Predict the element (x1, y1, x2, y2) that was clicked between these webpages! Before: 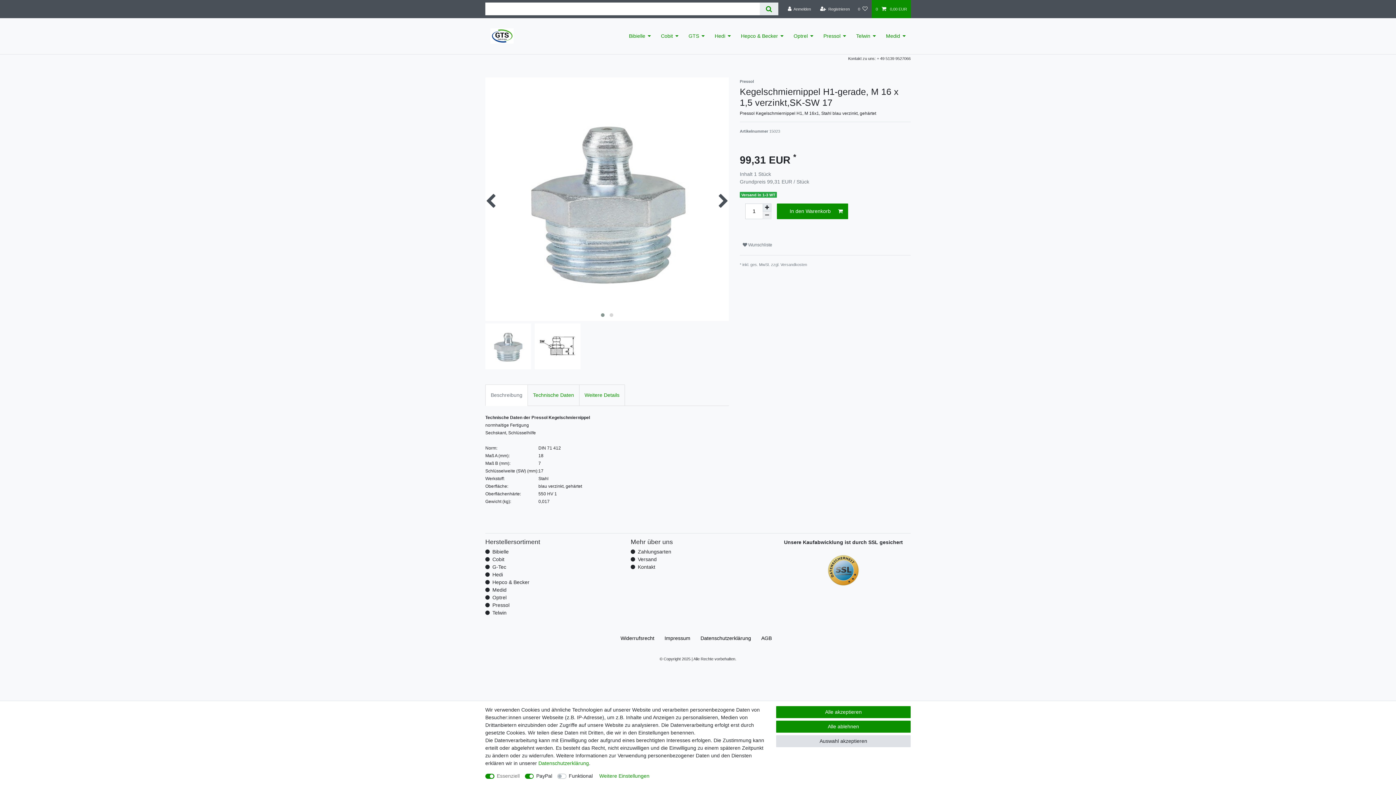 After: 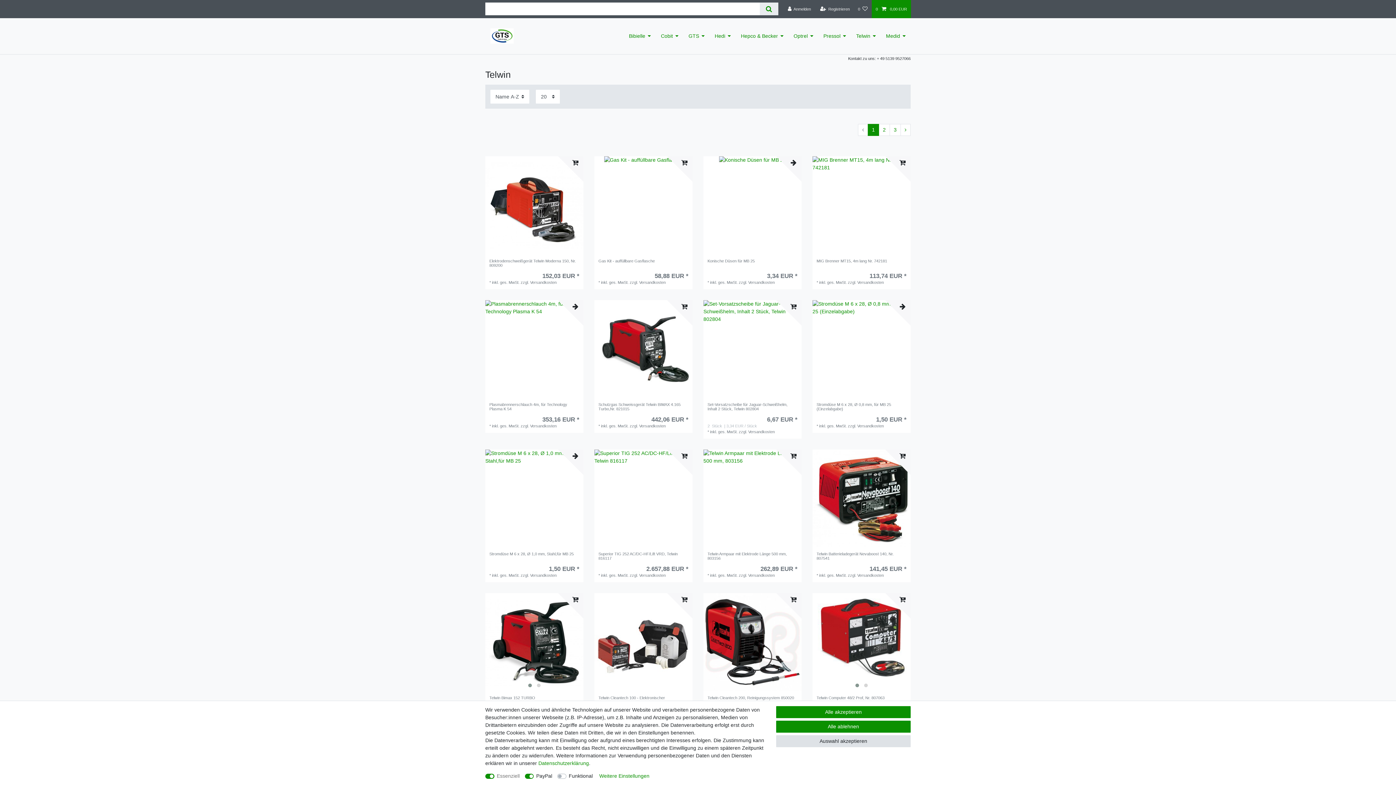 Action: label: Telwin bbox: (492, 609, 506, 617)